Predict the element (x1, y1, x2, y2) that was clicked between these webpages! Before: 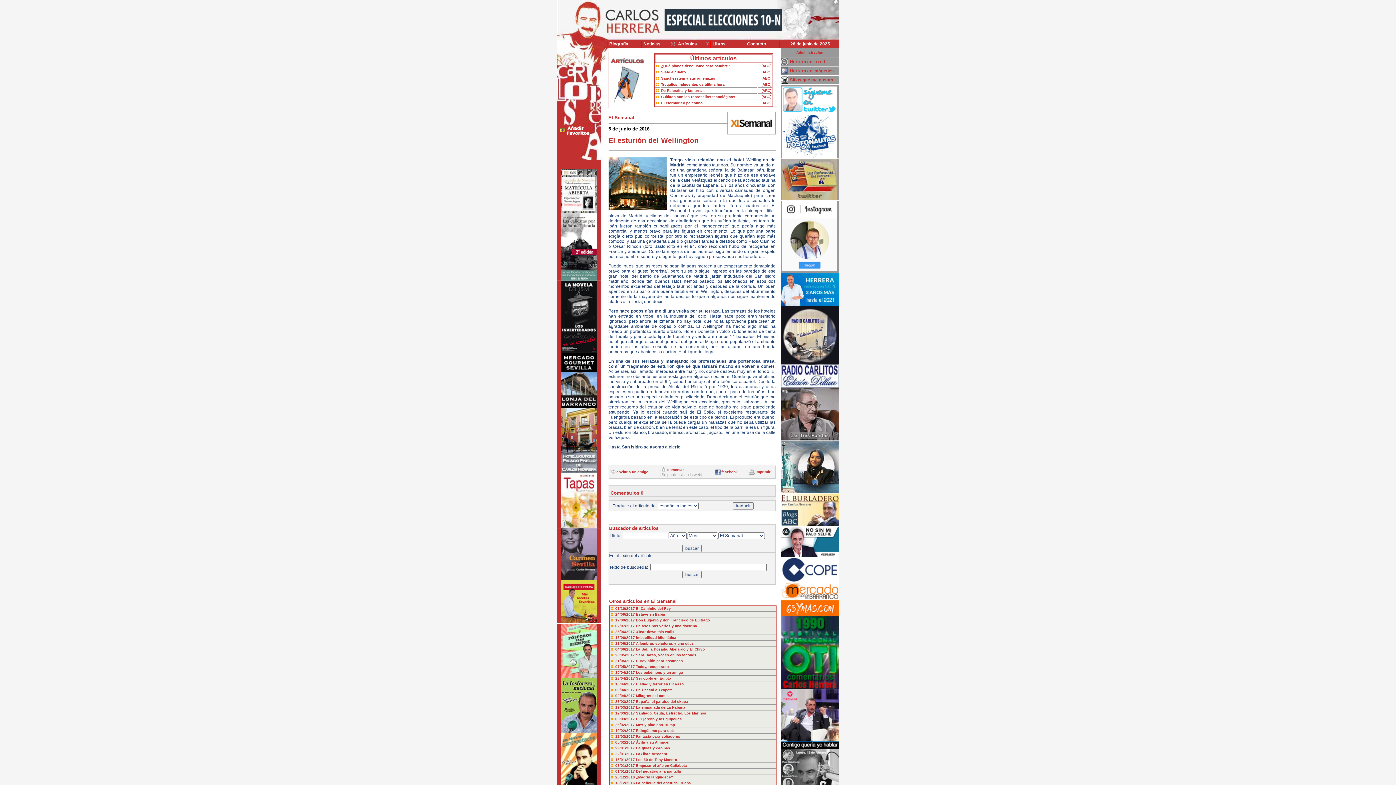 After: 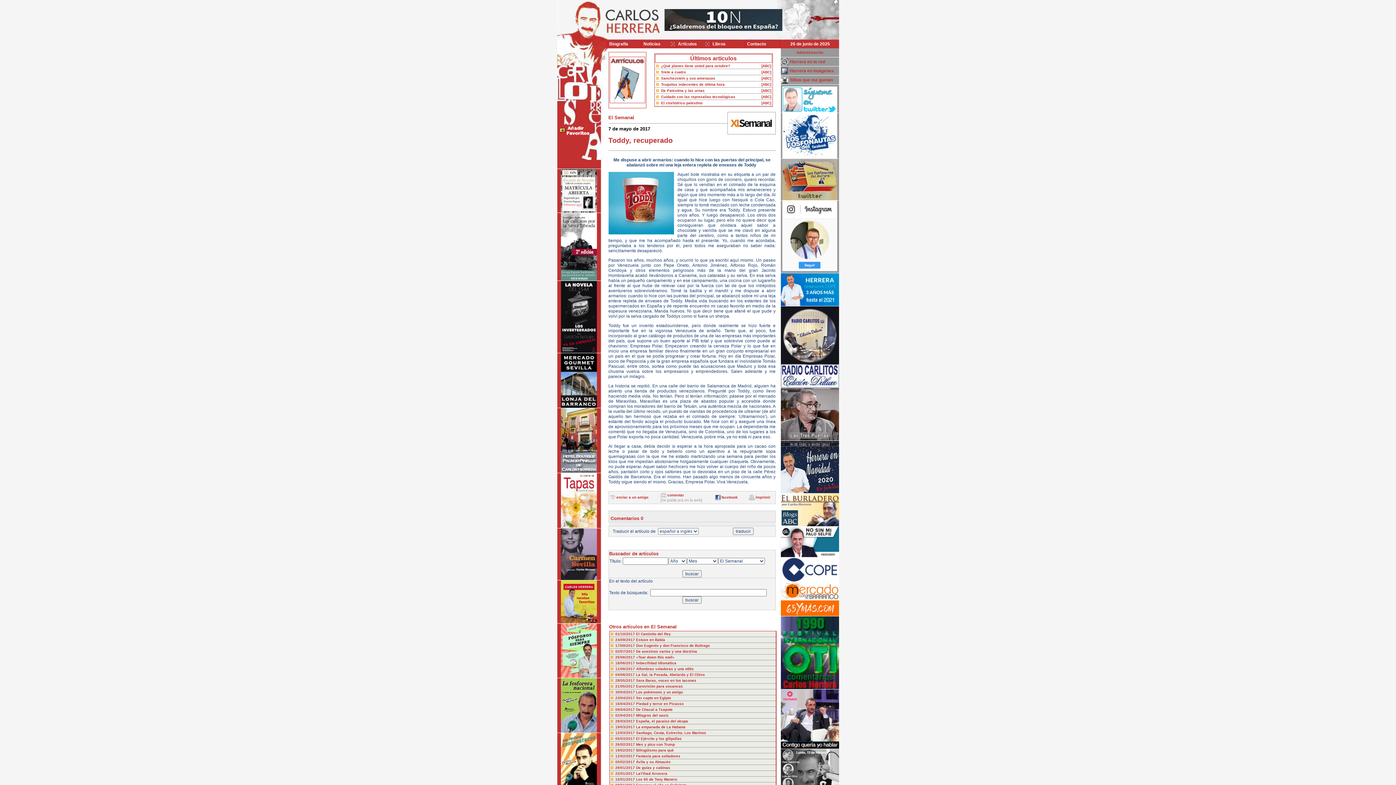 Action: bbox: (636, 665, 668, 669) label: Toddy, recuperado